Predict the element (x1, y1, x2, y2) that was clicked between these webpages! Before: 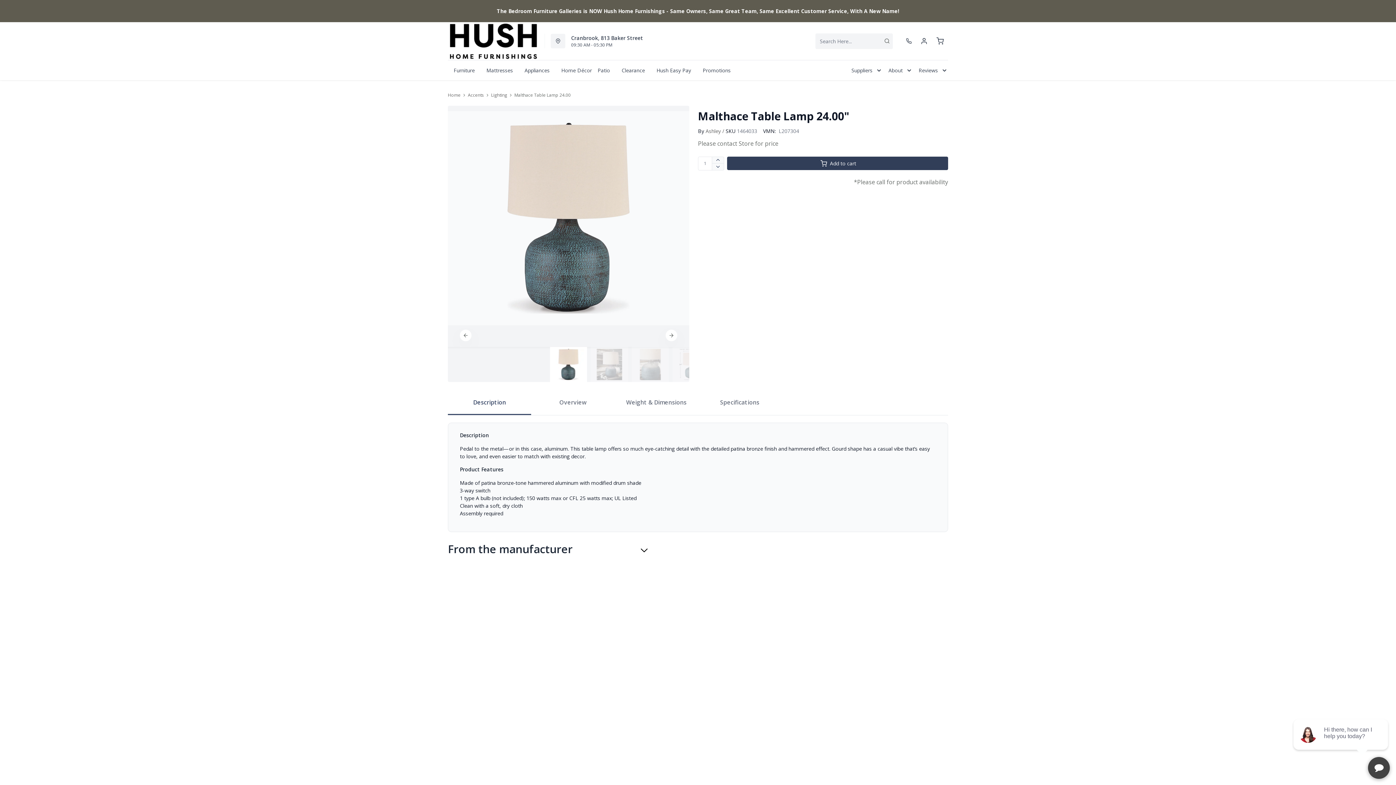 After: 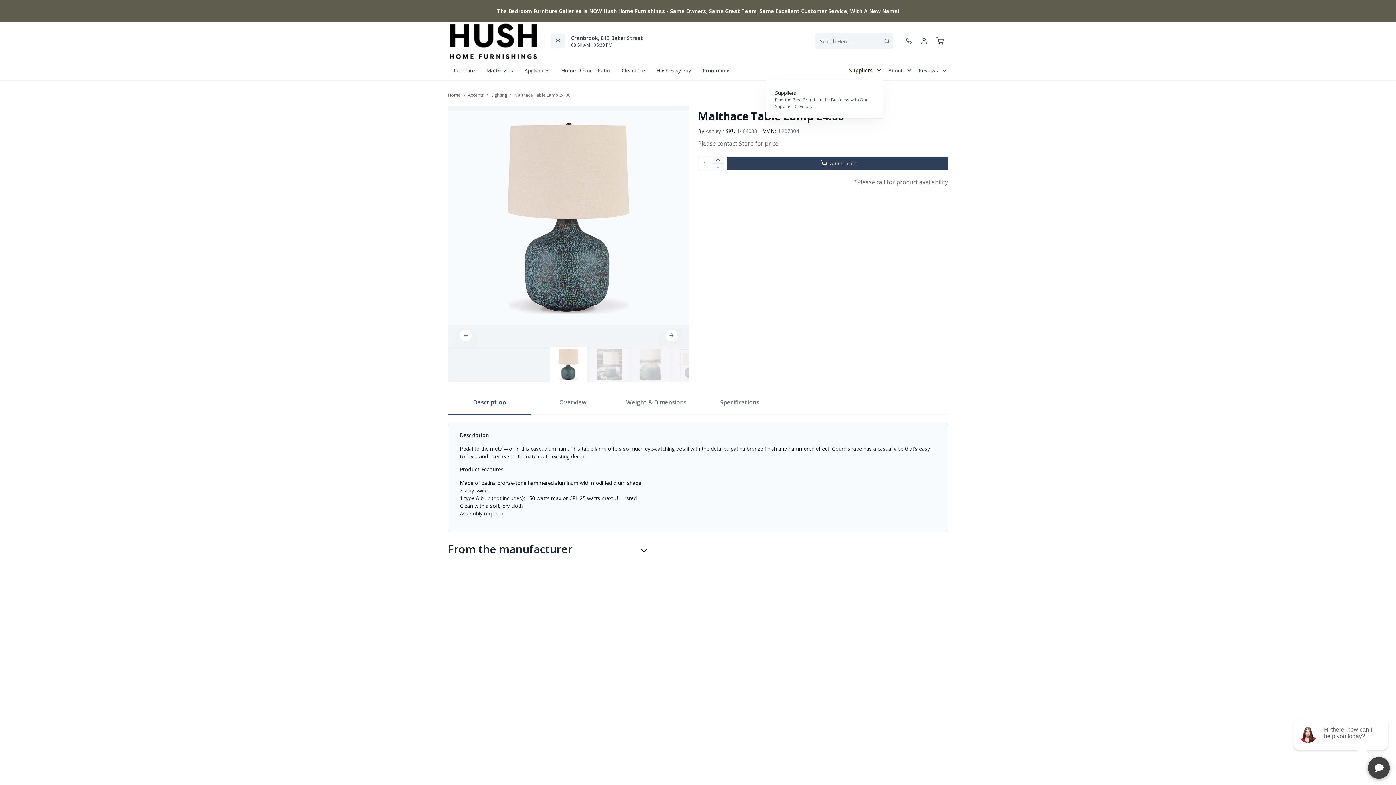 Action: bbox: (845, 60, 882, 80) label: Suppliers